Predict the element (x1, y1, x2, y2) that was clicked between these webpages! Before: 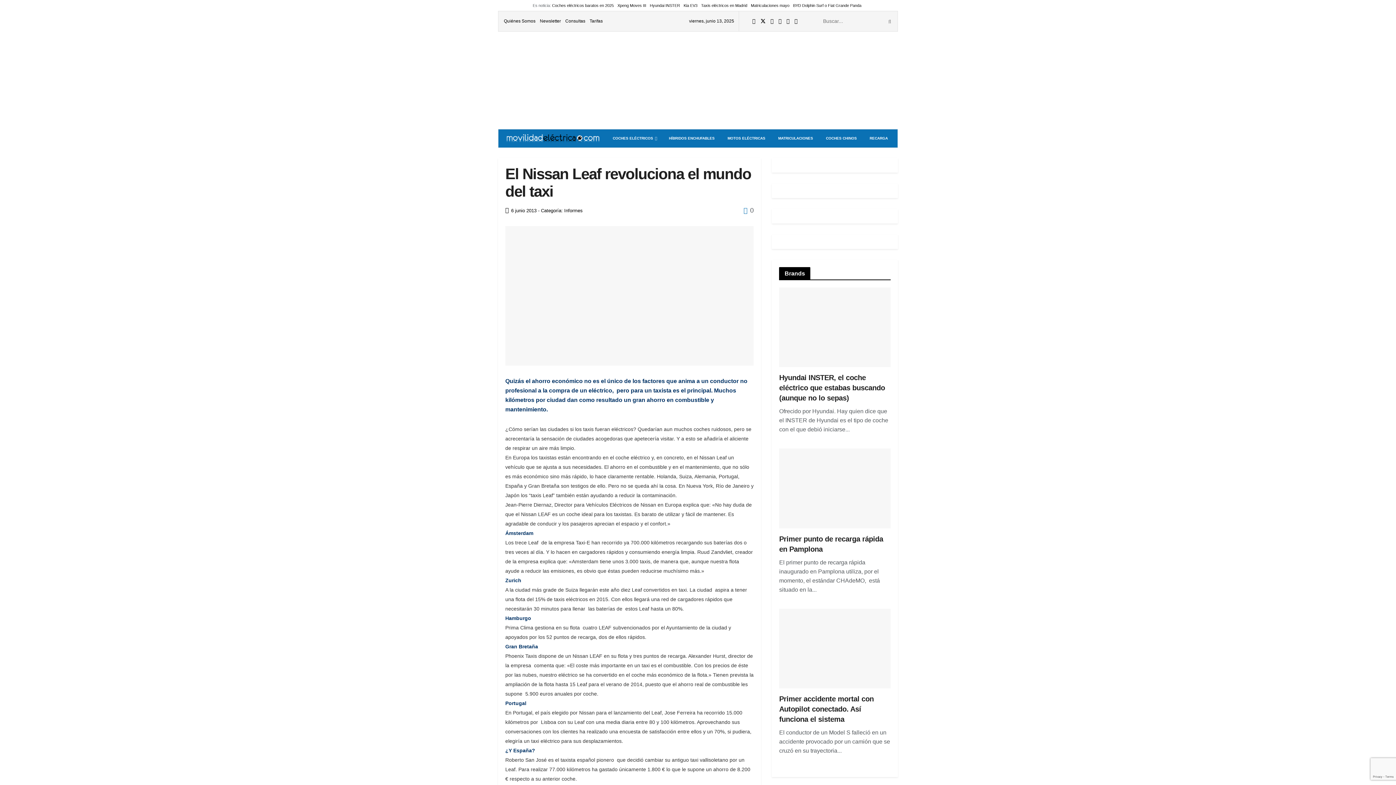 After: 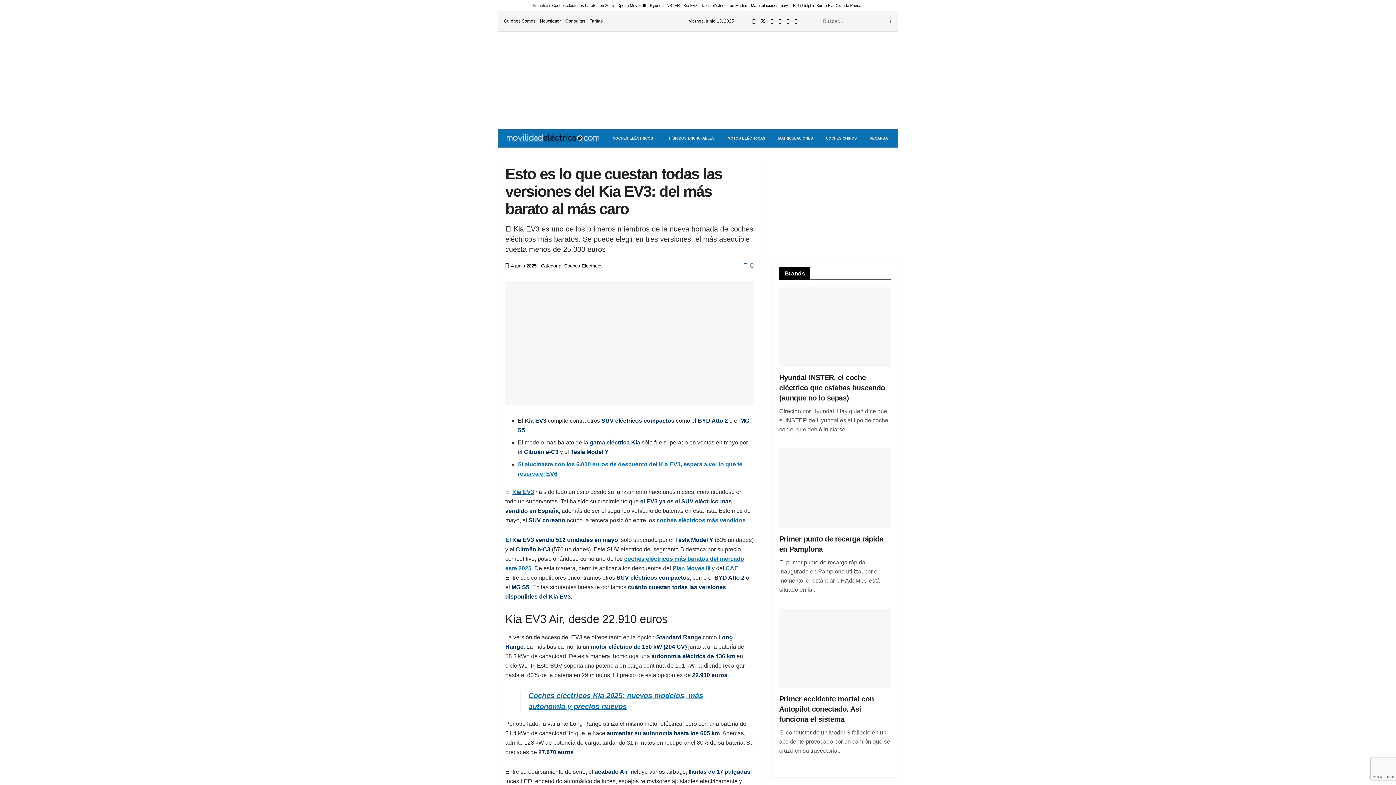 Action: label: Kia EV3 bbox: (683, 1, 697, 9)